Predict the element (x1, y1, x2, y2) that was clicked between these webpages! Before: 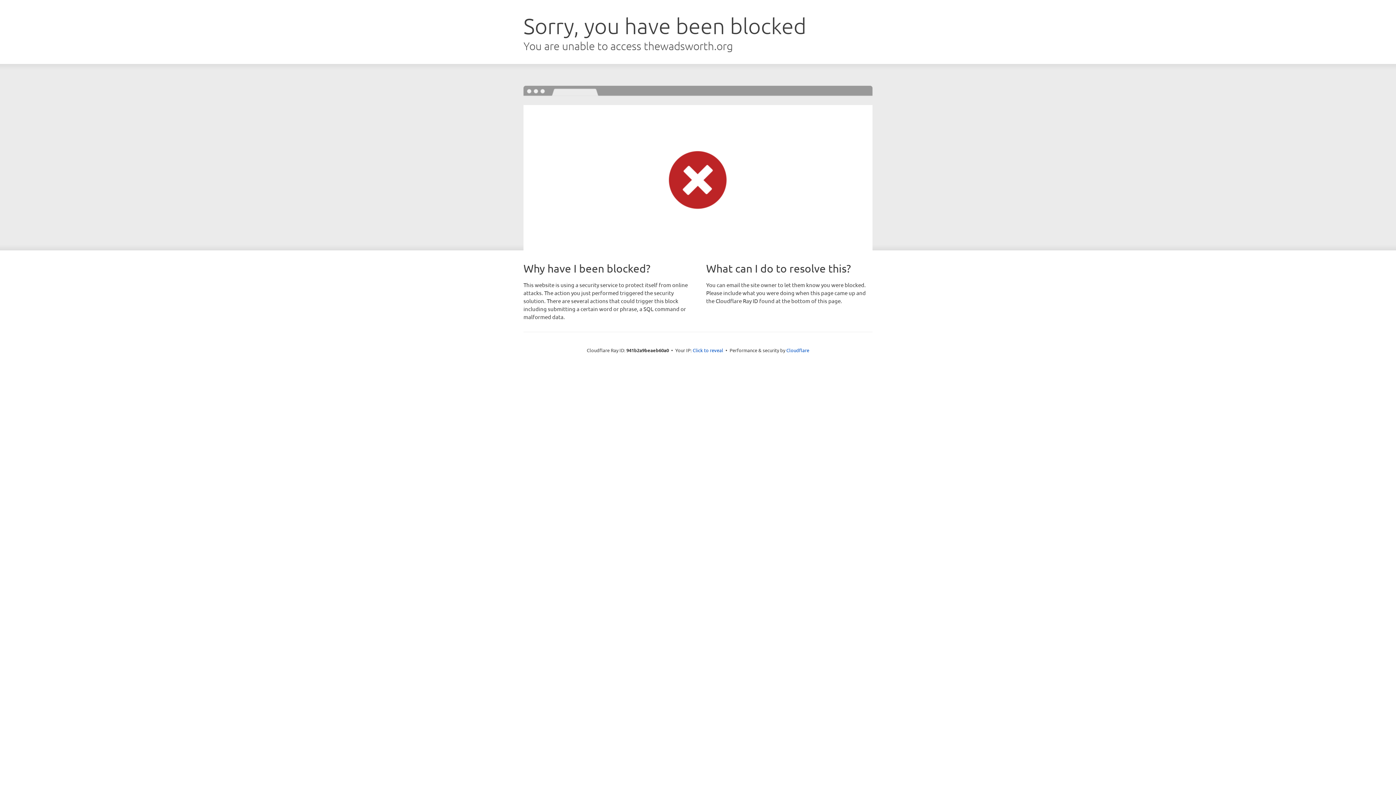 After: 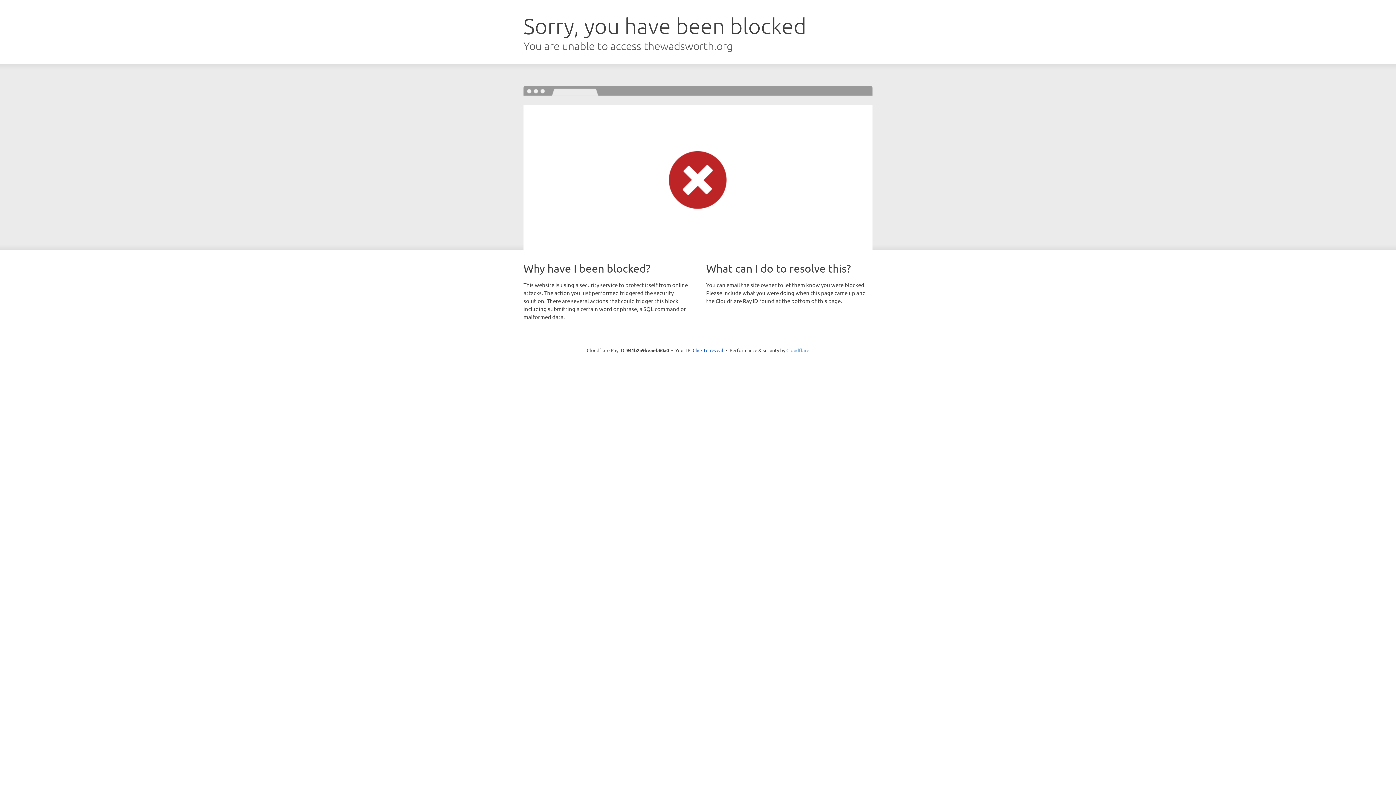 Action: bbox: (786, 347, 809, 353) label: Cloudflare